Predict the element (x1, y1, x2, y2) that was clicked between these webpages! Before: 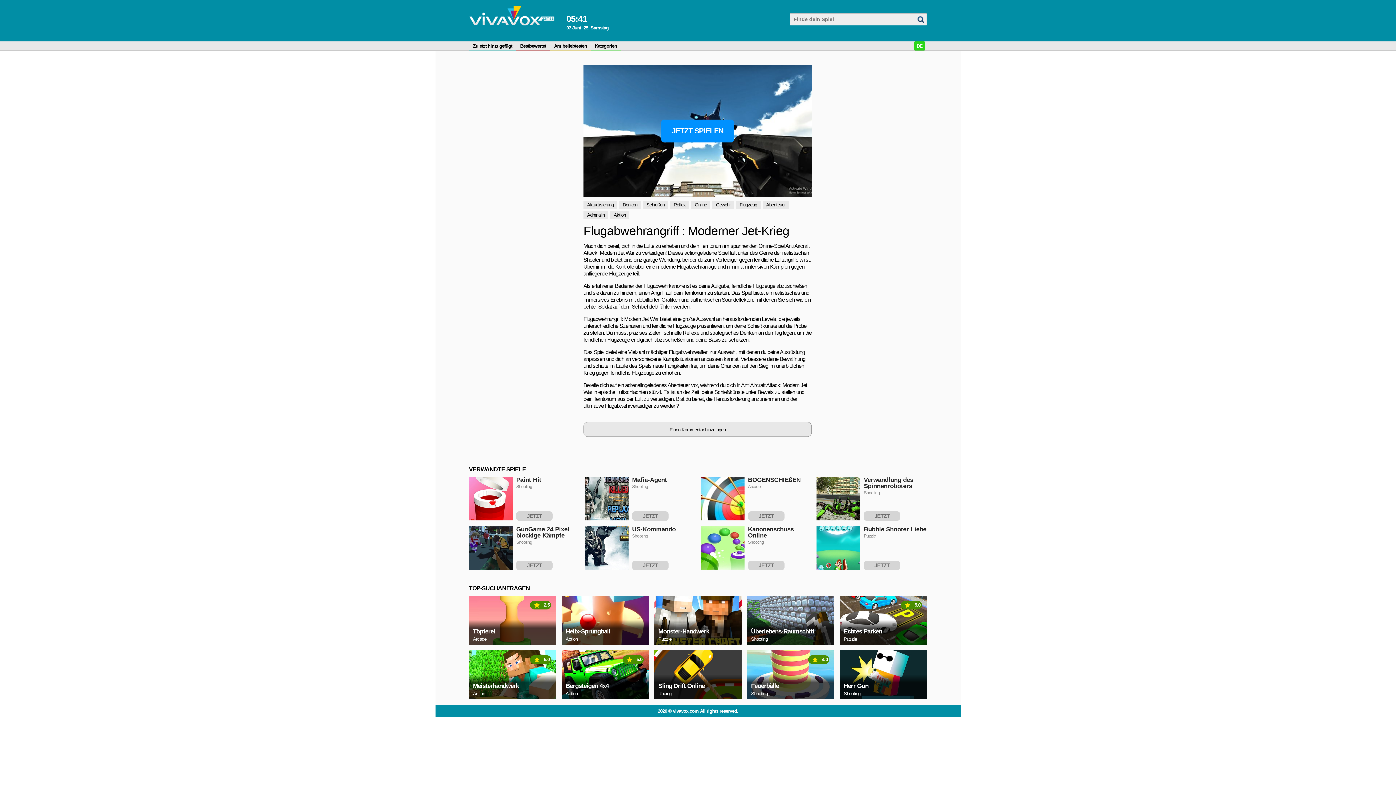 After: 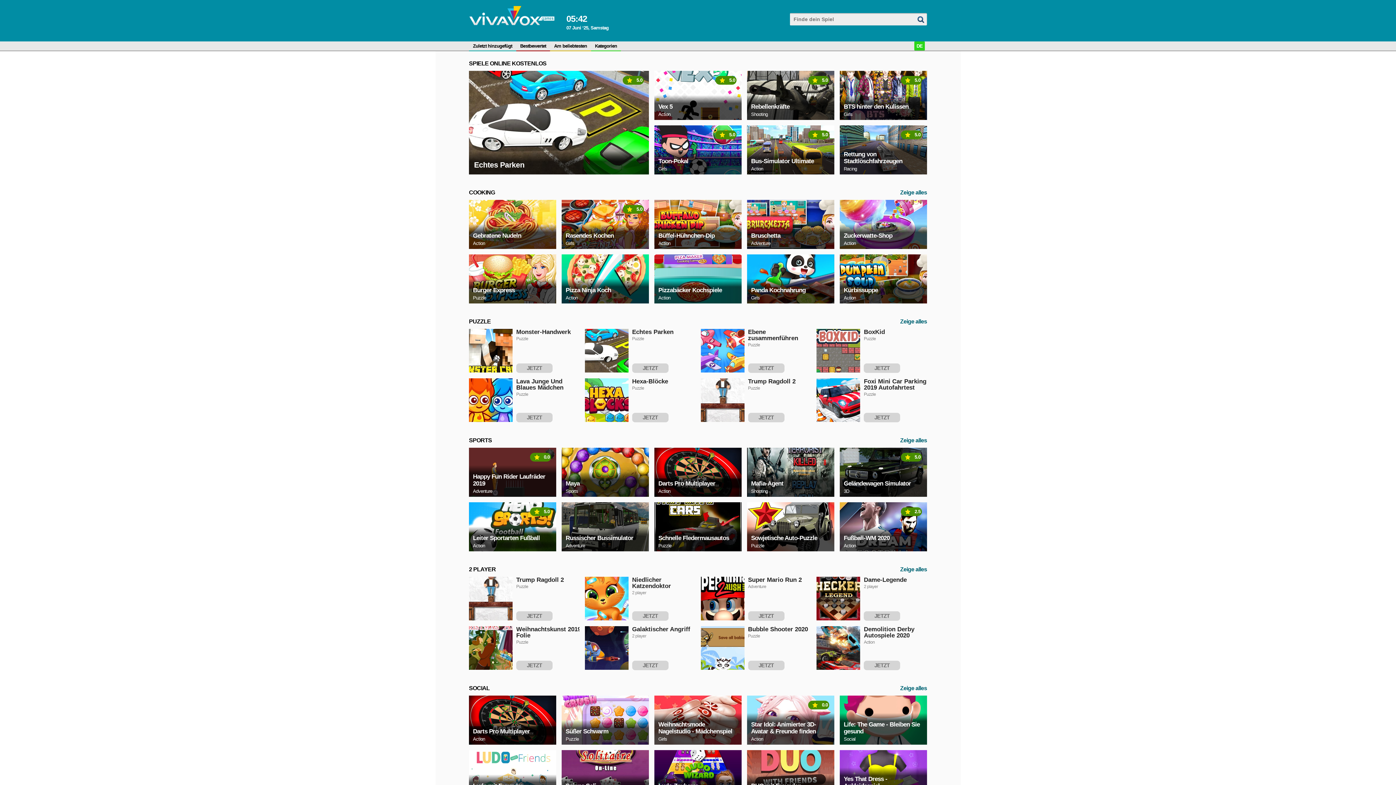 Action: bbox: (469, 20, 555, 26)